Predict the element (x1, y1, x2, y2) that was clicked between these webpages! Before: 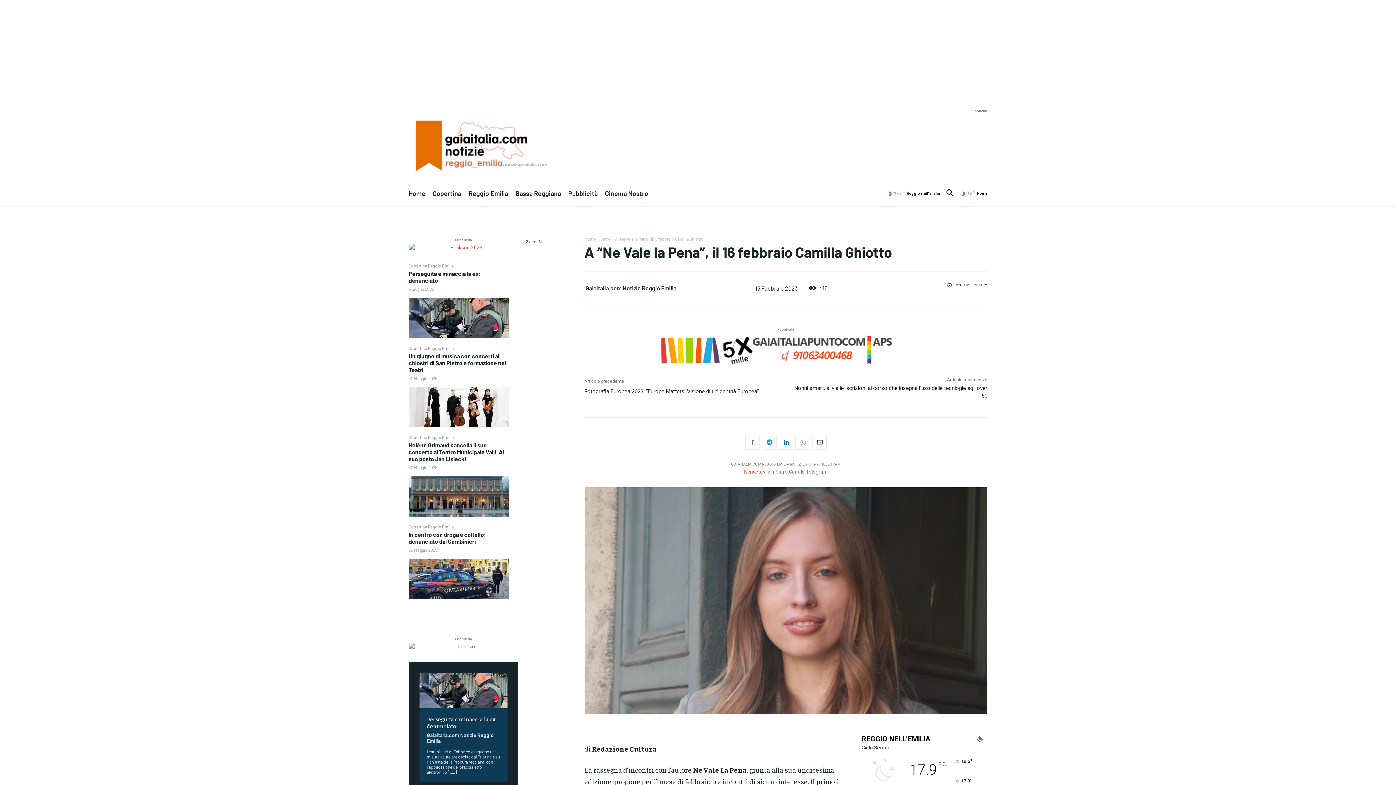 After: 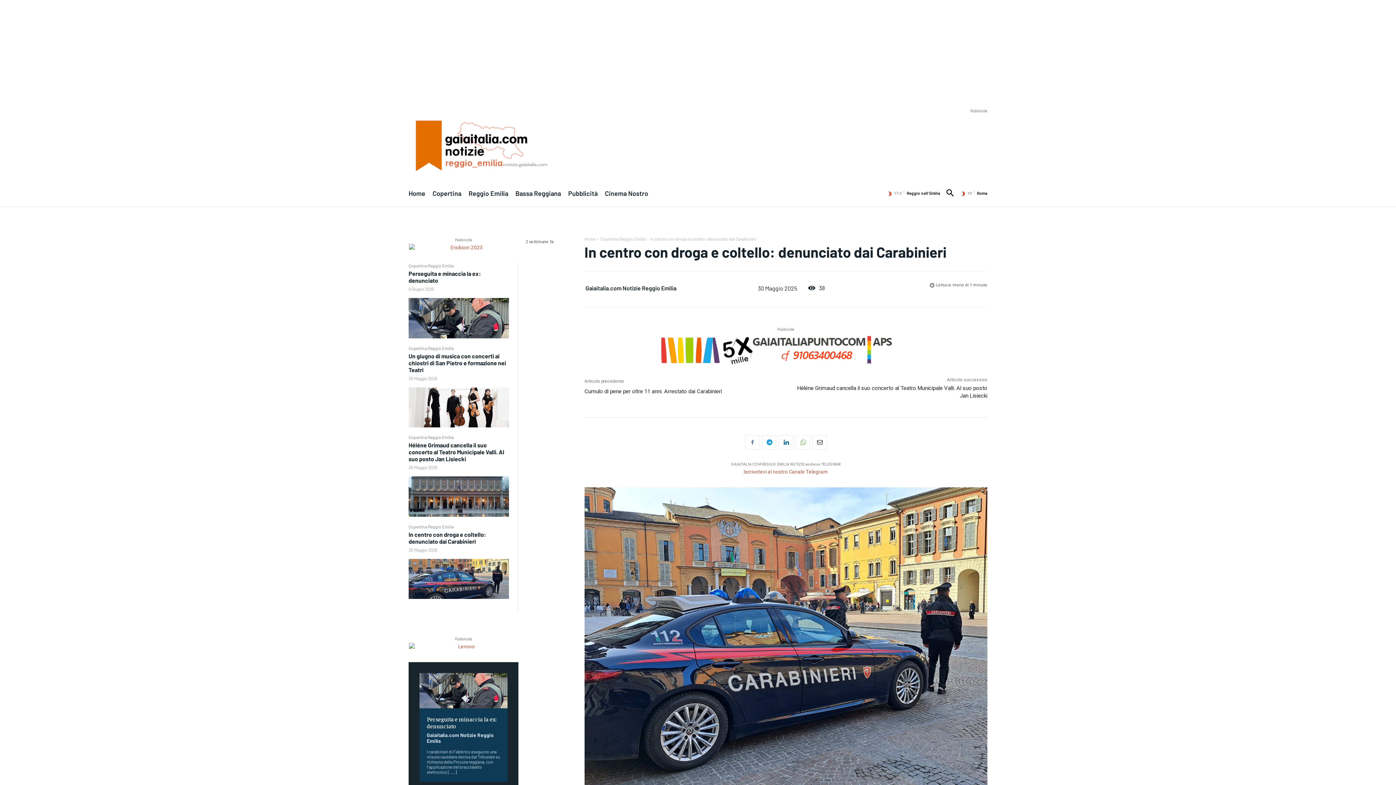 Action: bbox: (408, 559, 509, 599)